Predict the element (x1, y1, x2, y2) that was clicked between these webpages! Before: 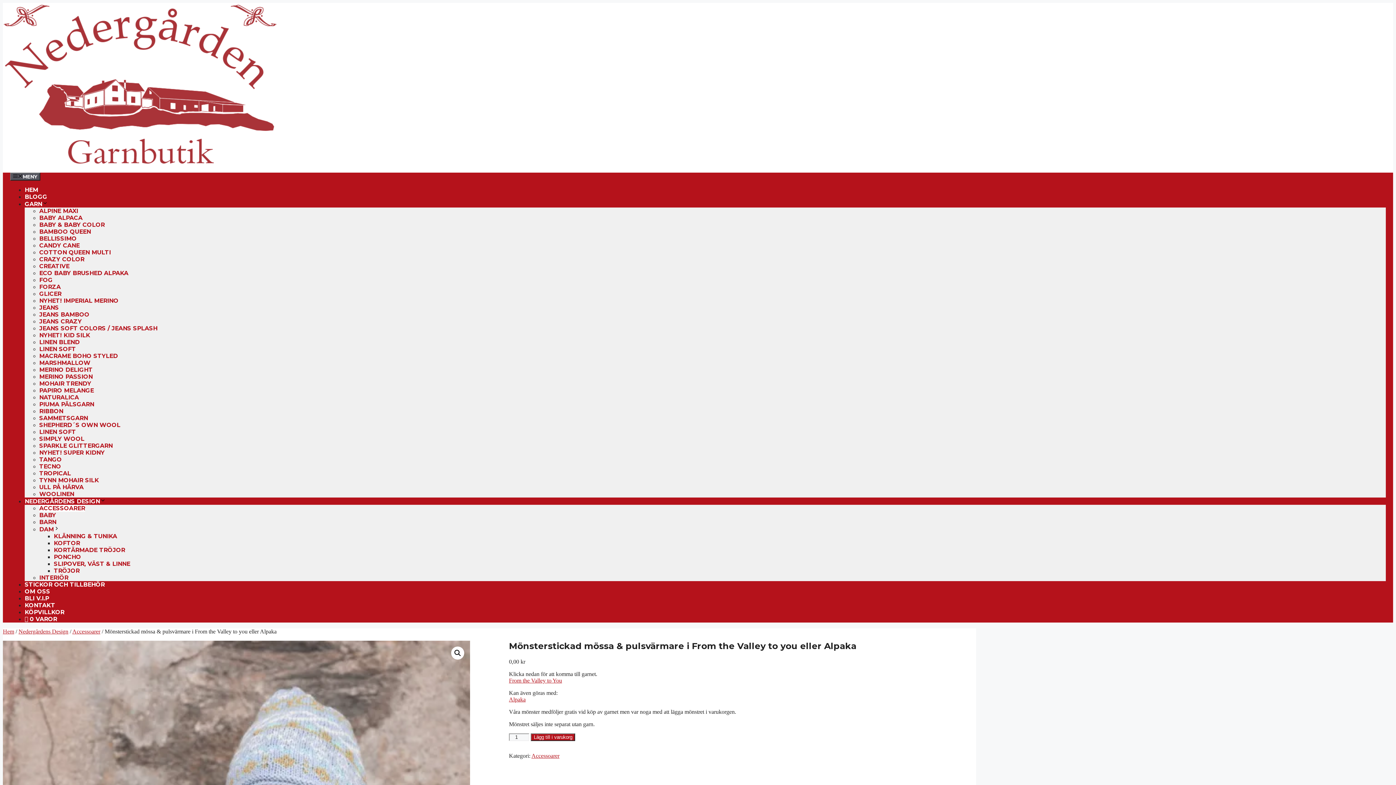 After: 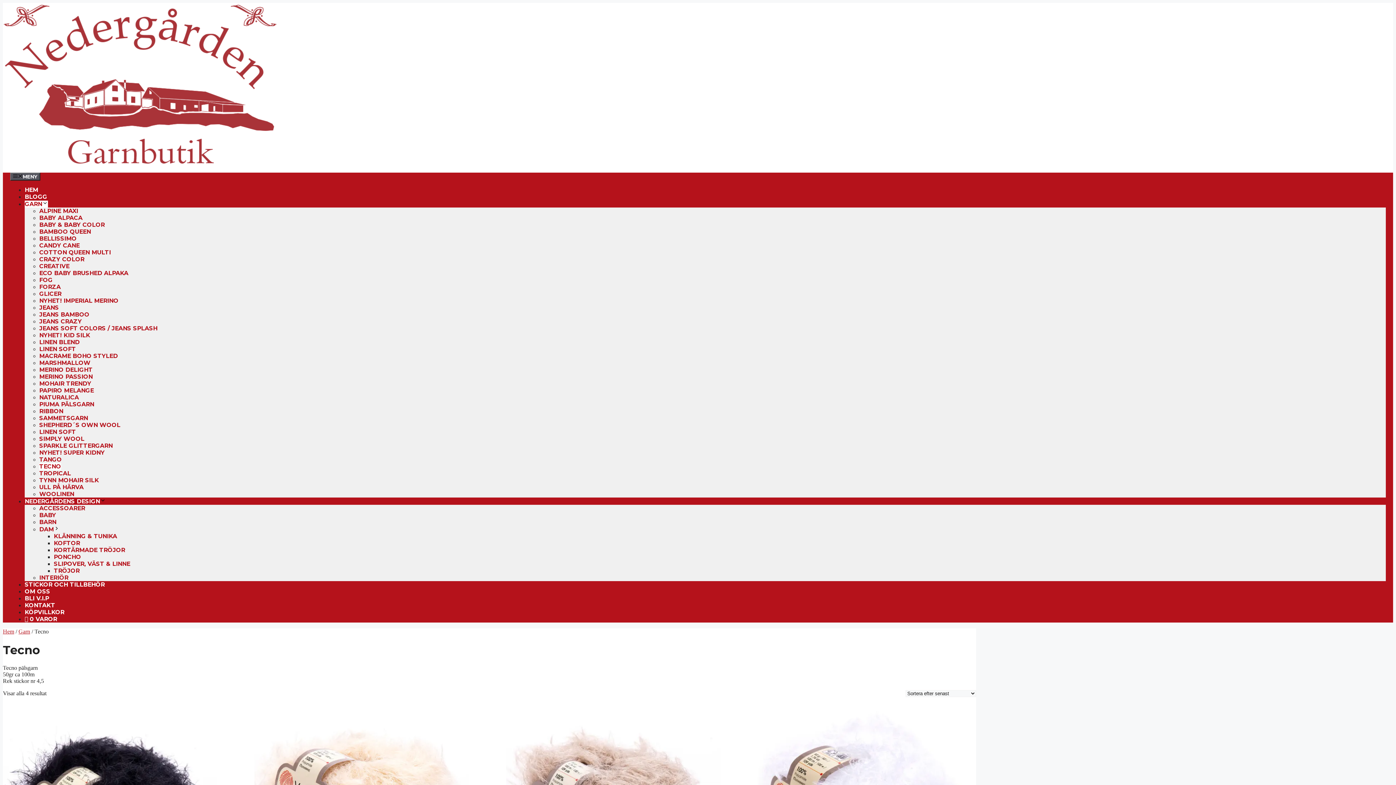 Action: label: TECNO bbox: (39, 463, 61, 470)